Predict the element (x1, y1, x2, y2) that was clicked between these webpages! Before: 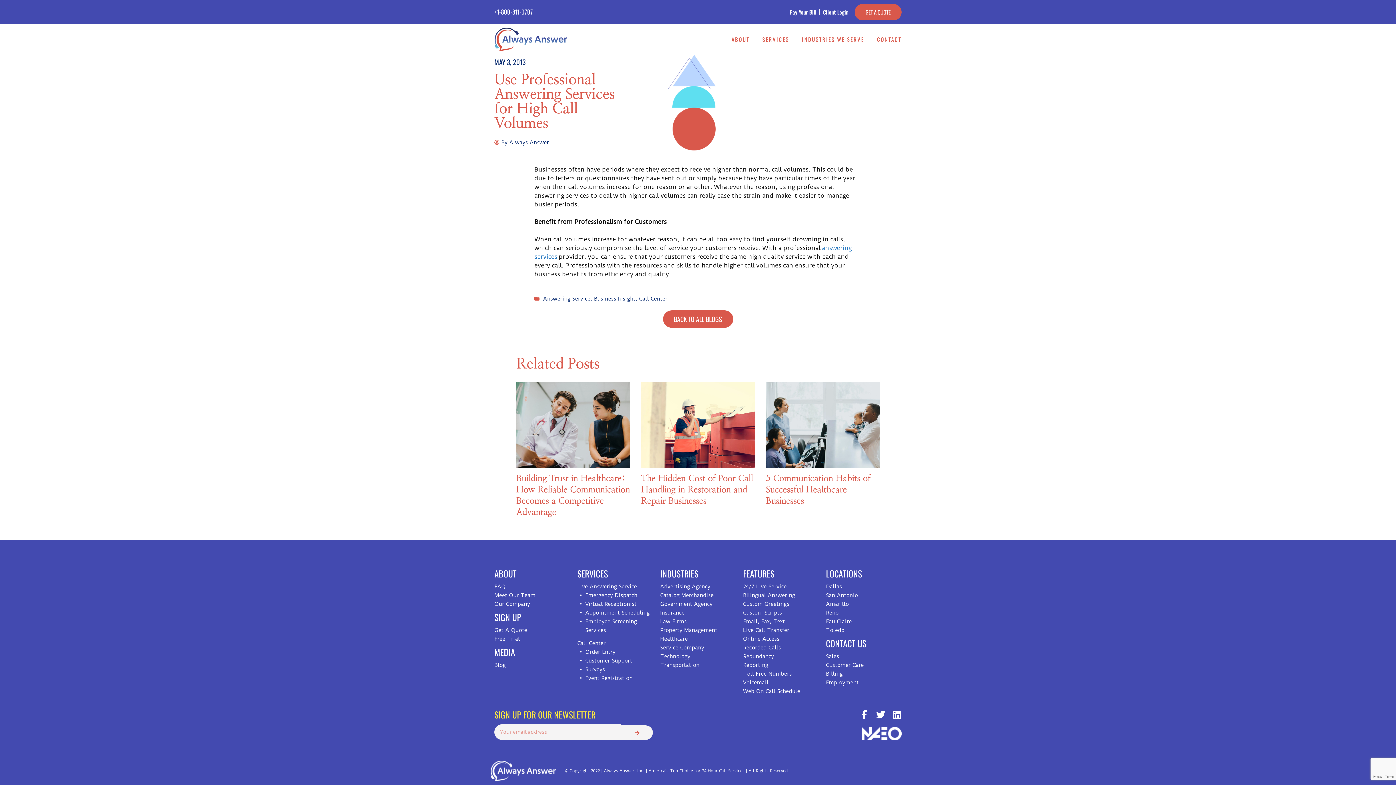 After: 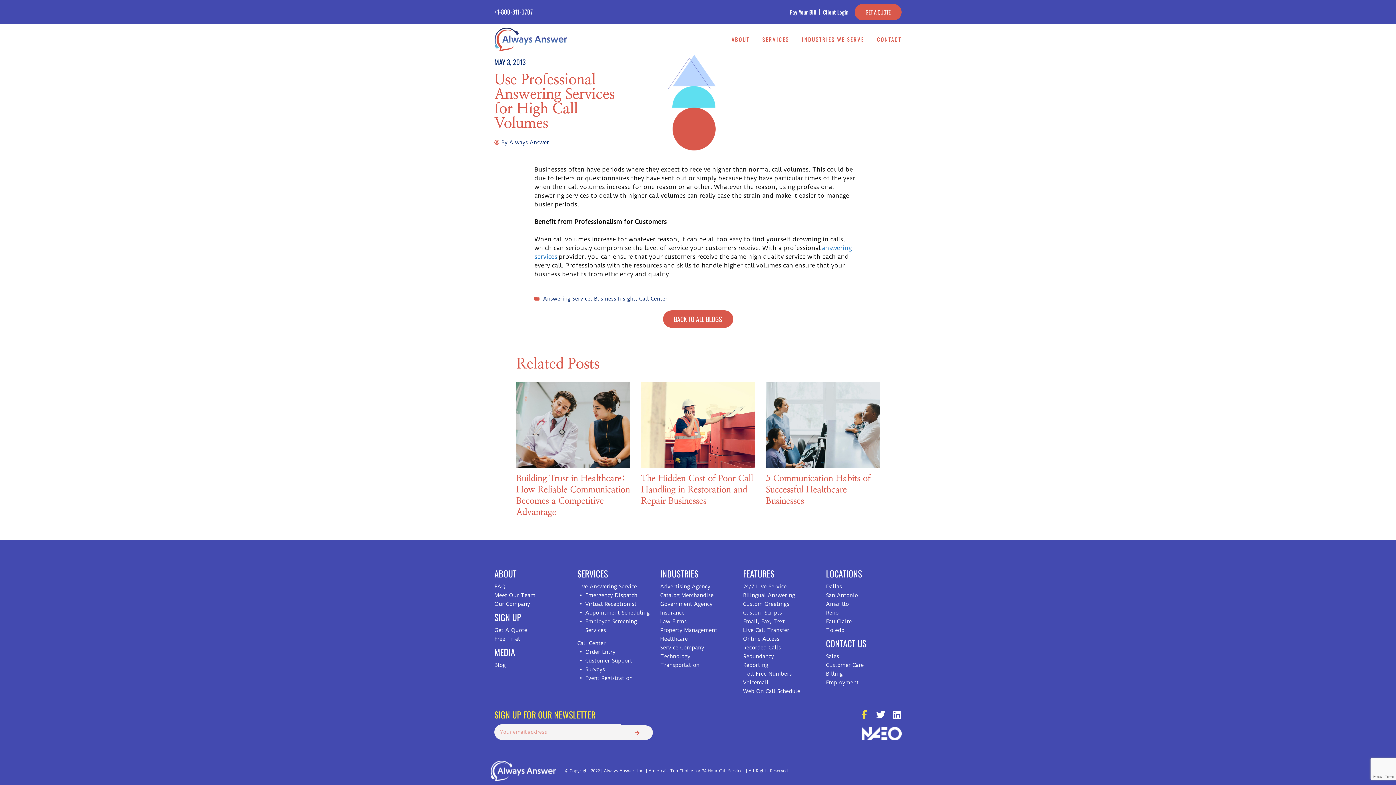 Action: label: Facebook-f bbox: (860, 710, 869, 719)